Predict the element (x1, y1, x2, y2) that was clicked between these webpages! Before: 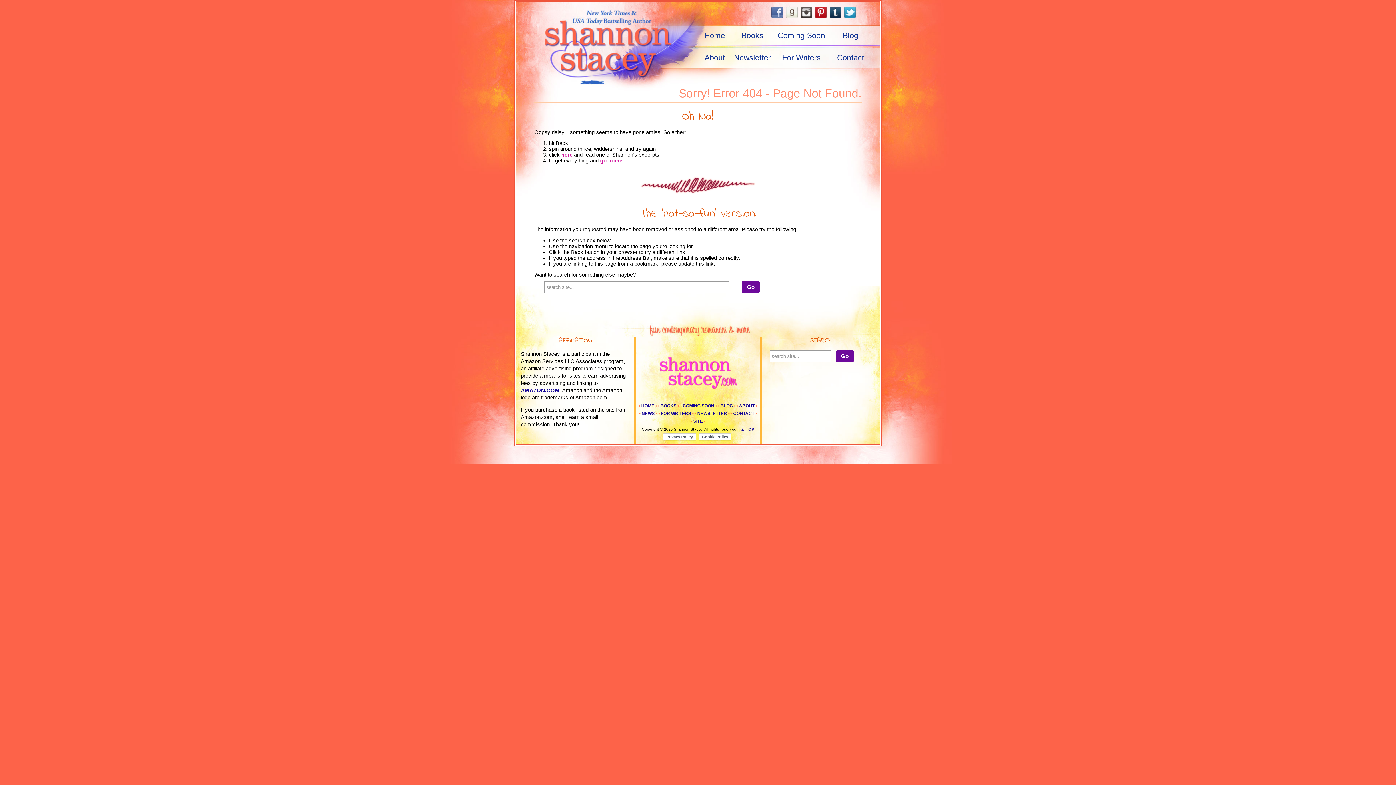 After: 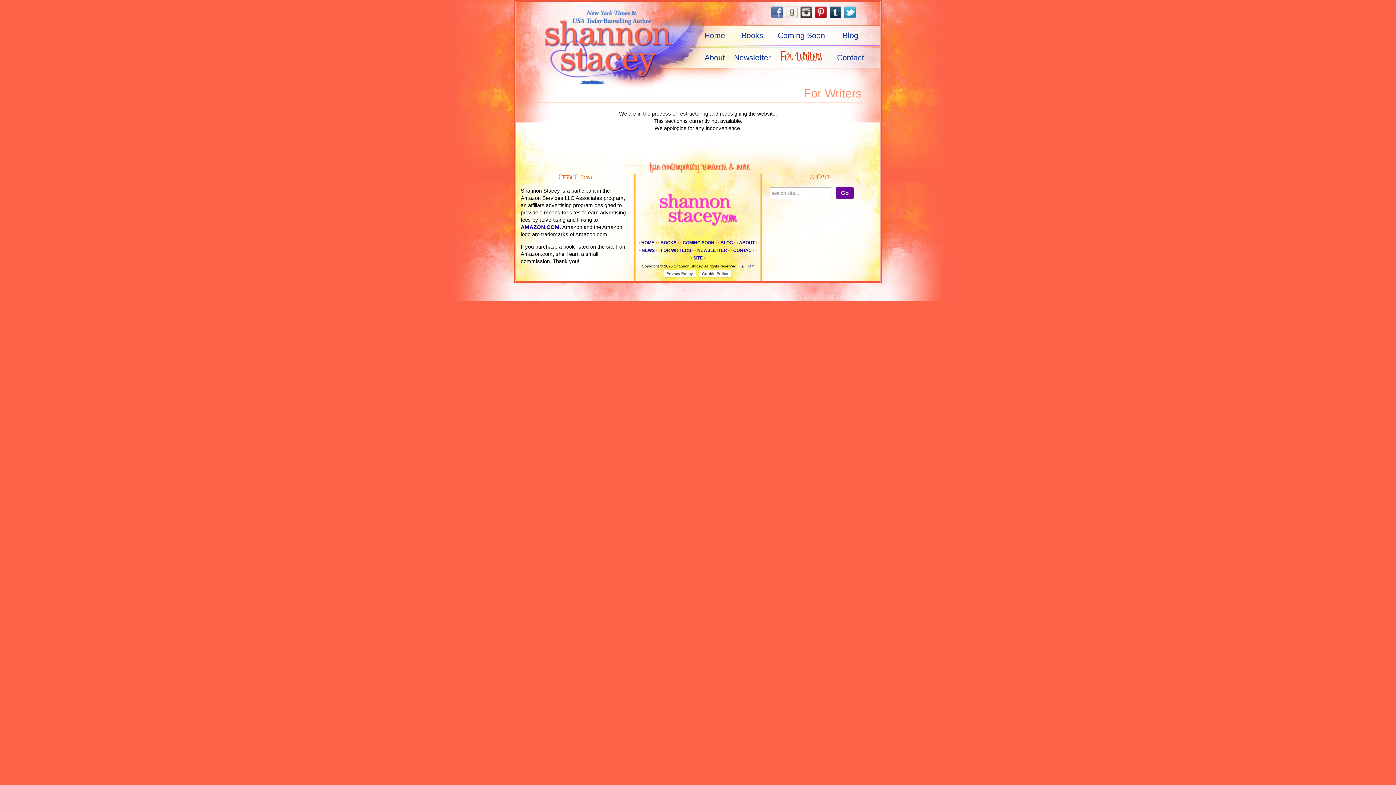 Action: bbox: (777, 48, 826, 67) label: For Writers